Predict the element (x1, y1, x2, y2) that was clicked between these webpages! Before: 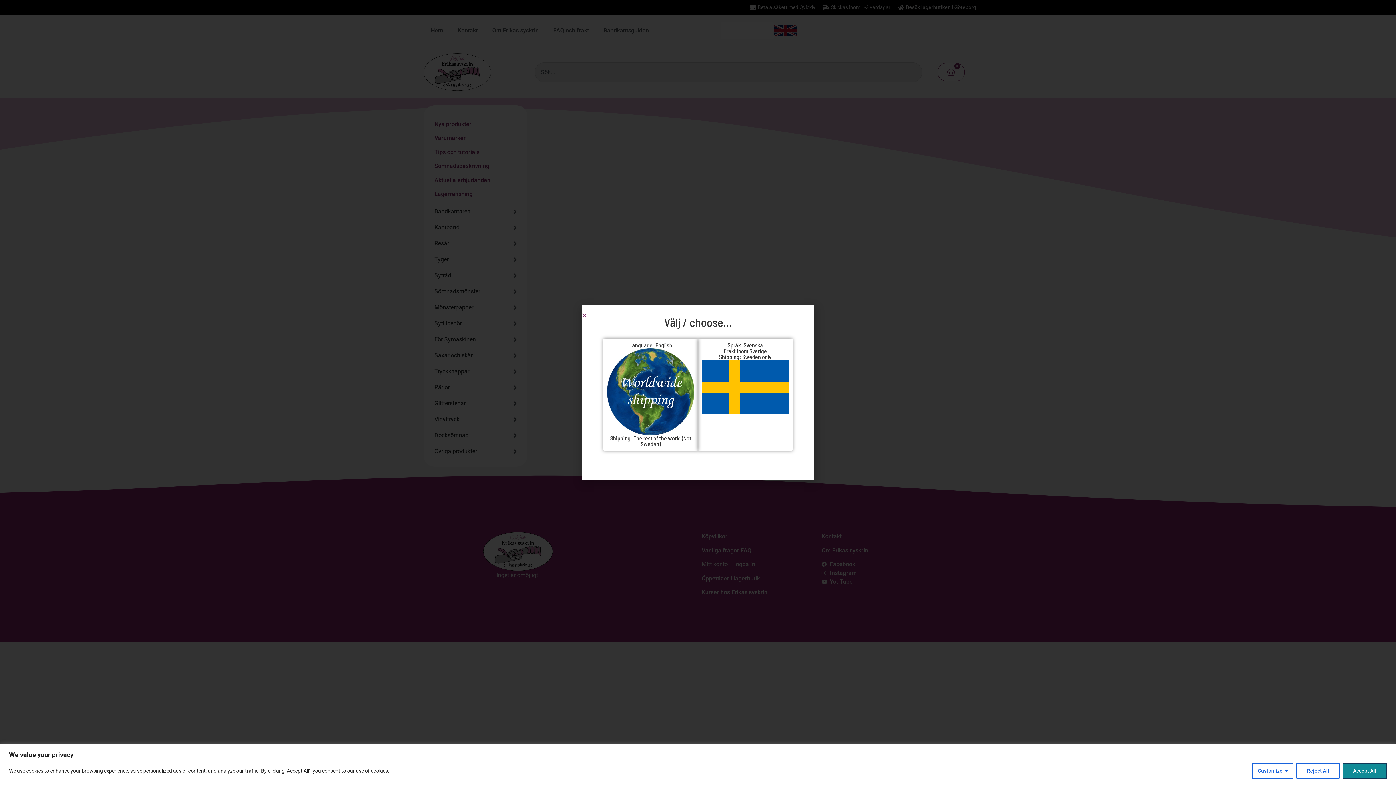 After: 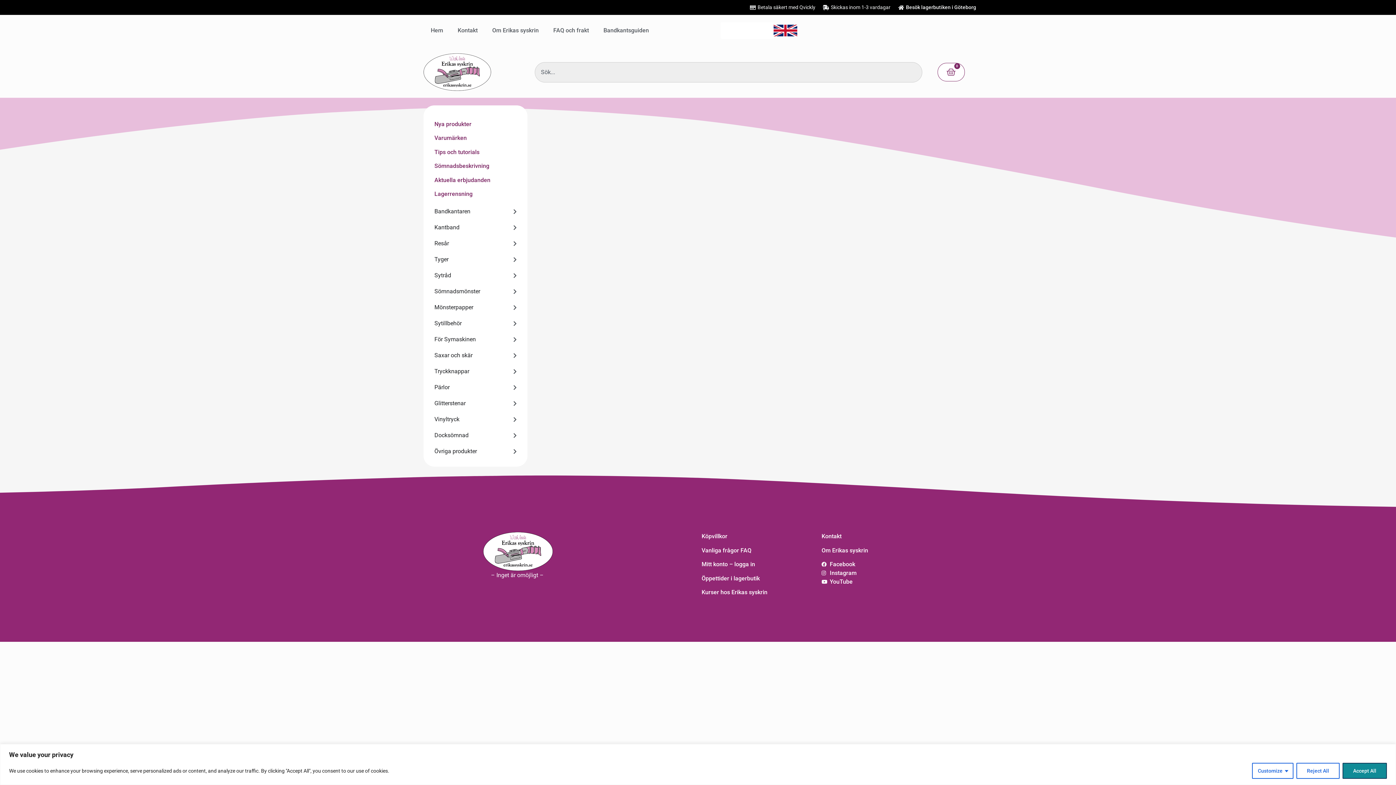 Action: bbox: (581, 312, 587, 318) label: Close